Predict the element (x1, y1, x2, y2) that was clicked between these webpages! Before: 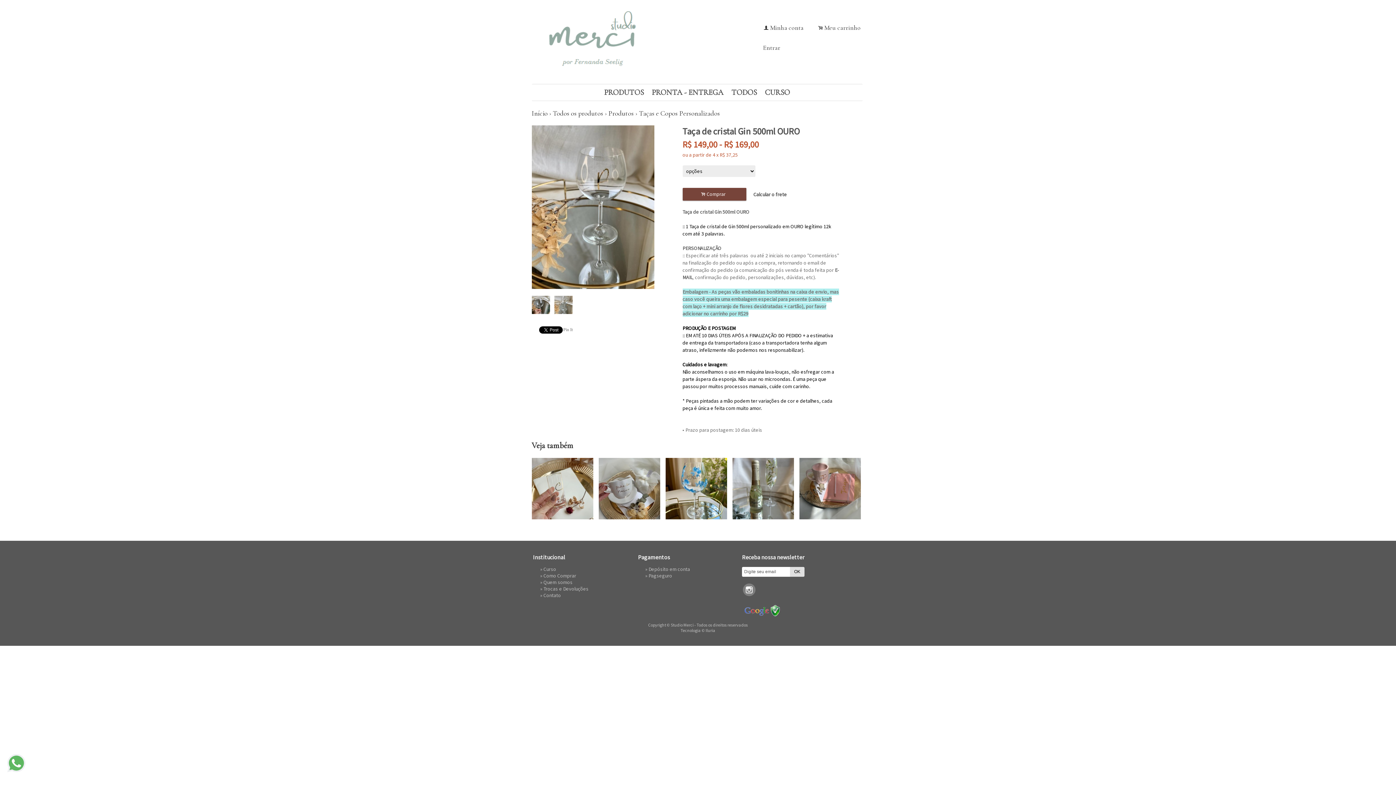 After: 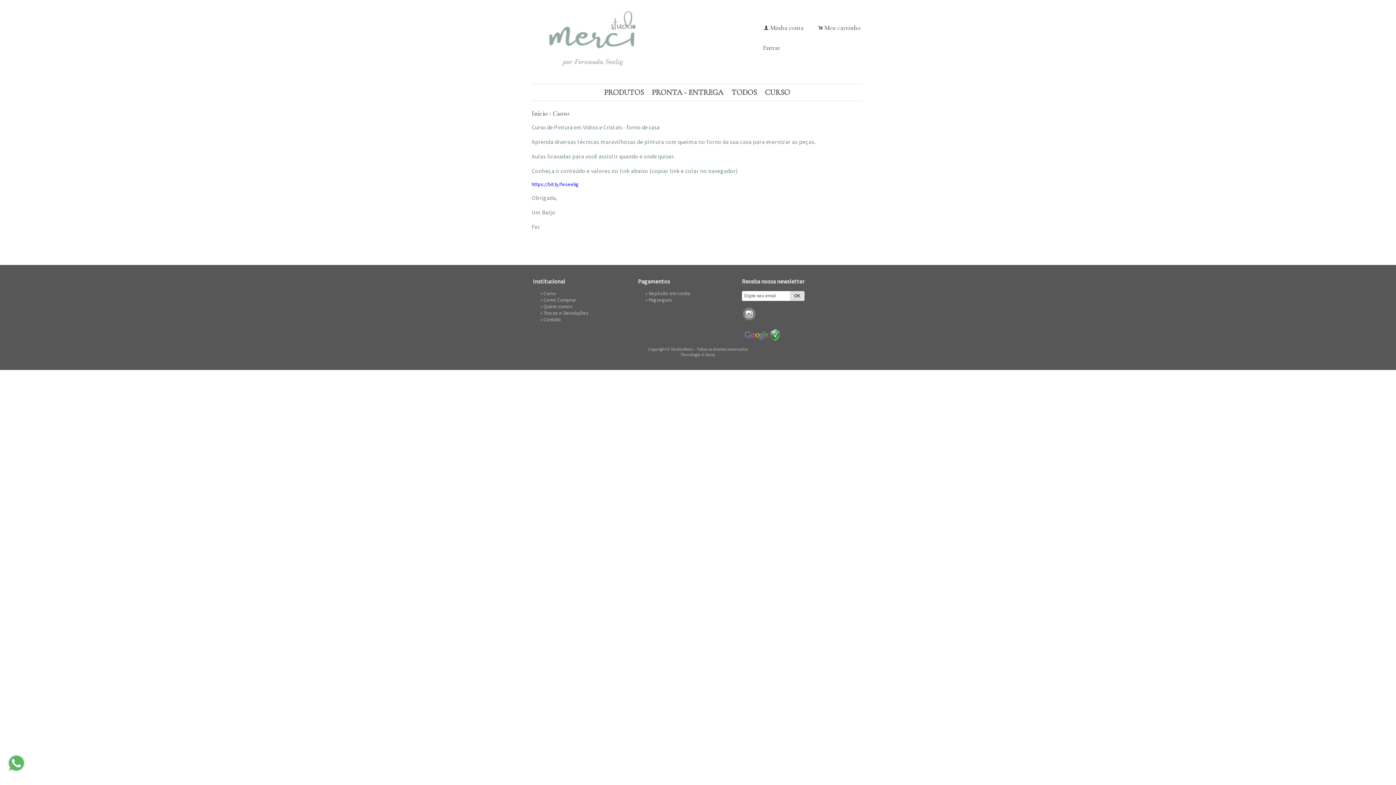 Action: bbox: (761, 84, 793, 100) label: CURSO